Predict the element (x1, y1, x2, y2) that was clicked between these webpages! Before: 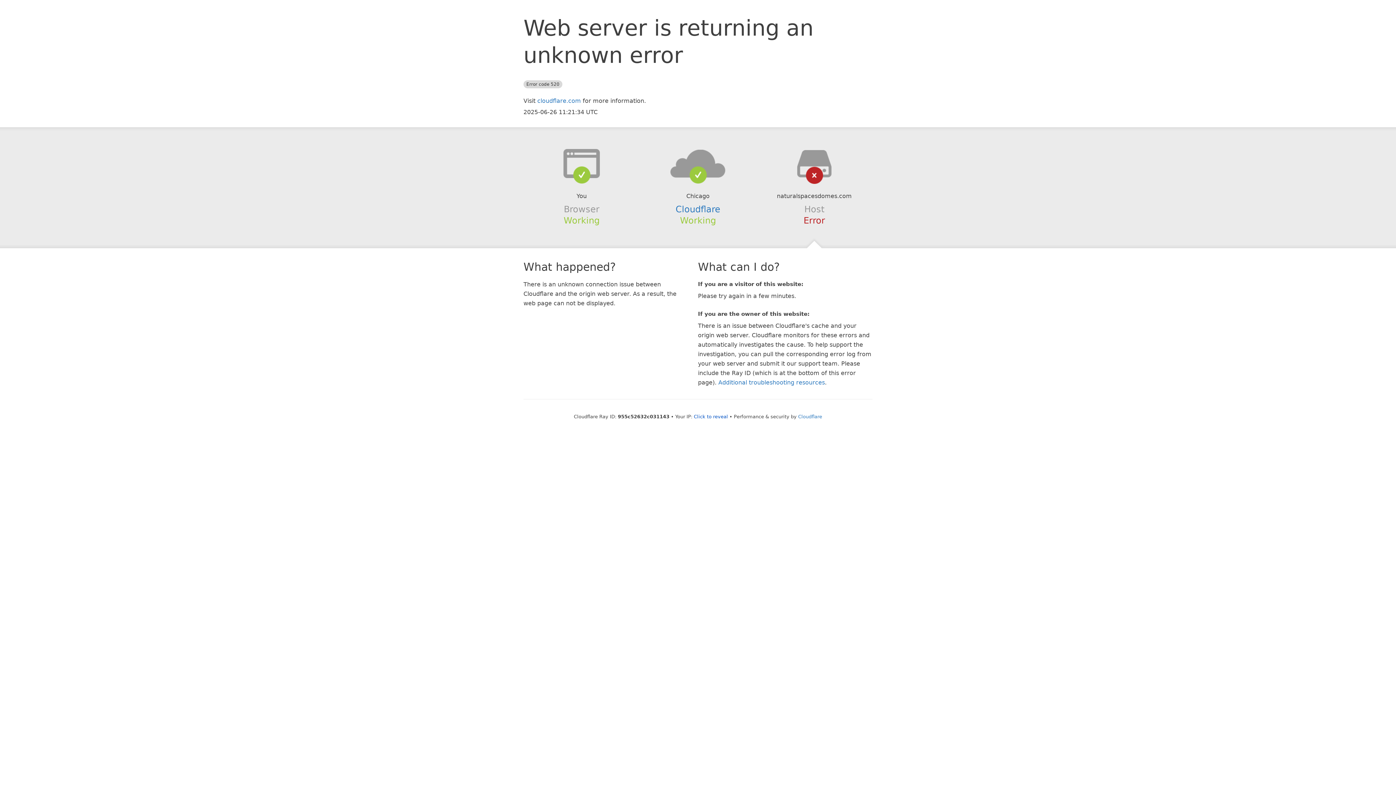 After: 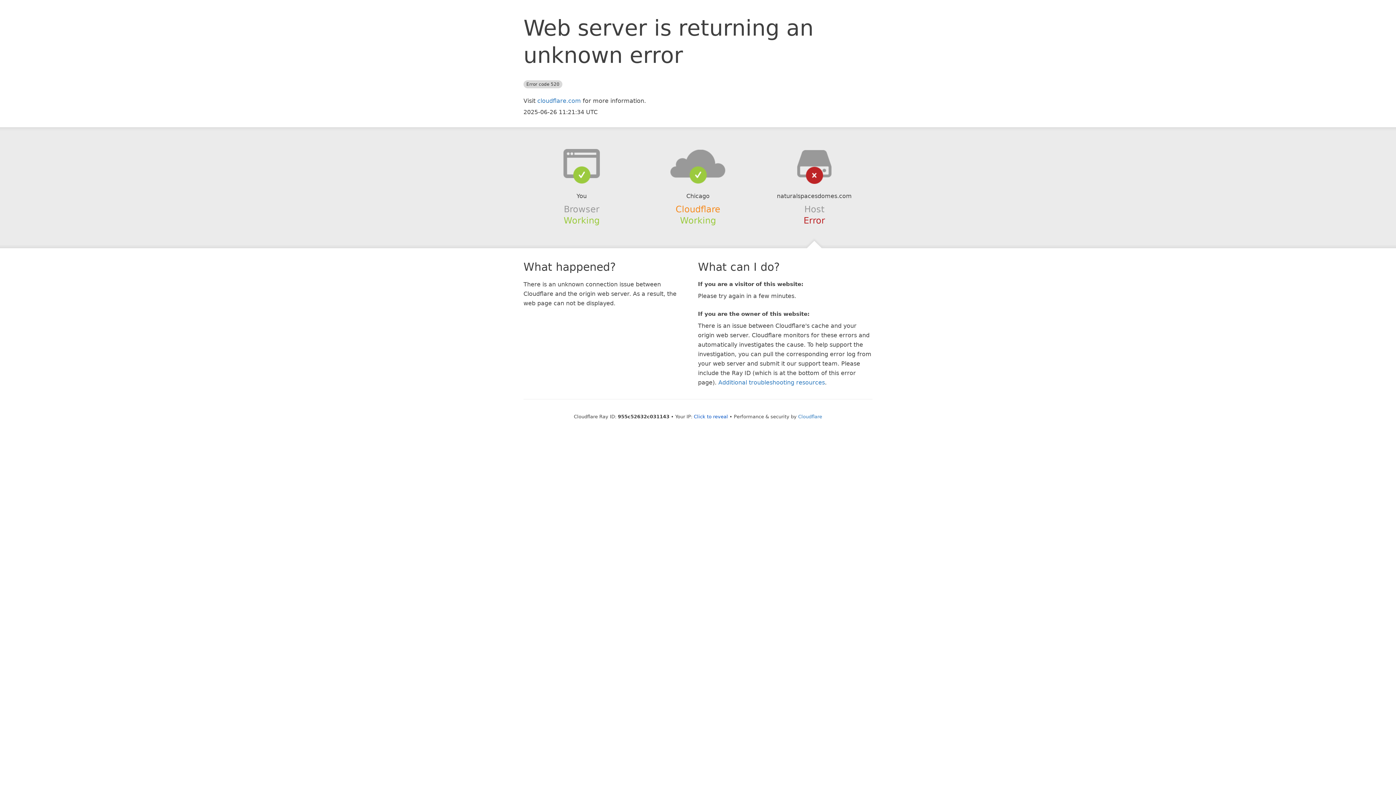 Action: bbox: (675, 204, 720, 214) label: Cloudflare